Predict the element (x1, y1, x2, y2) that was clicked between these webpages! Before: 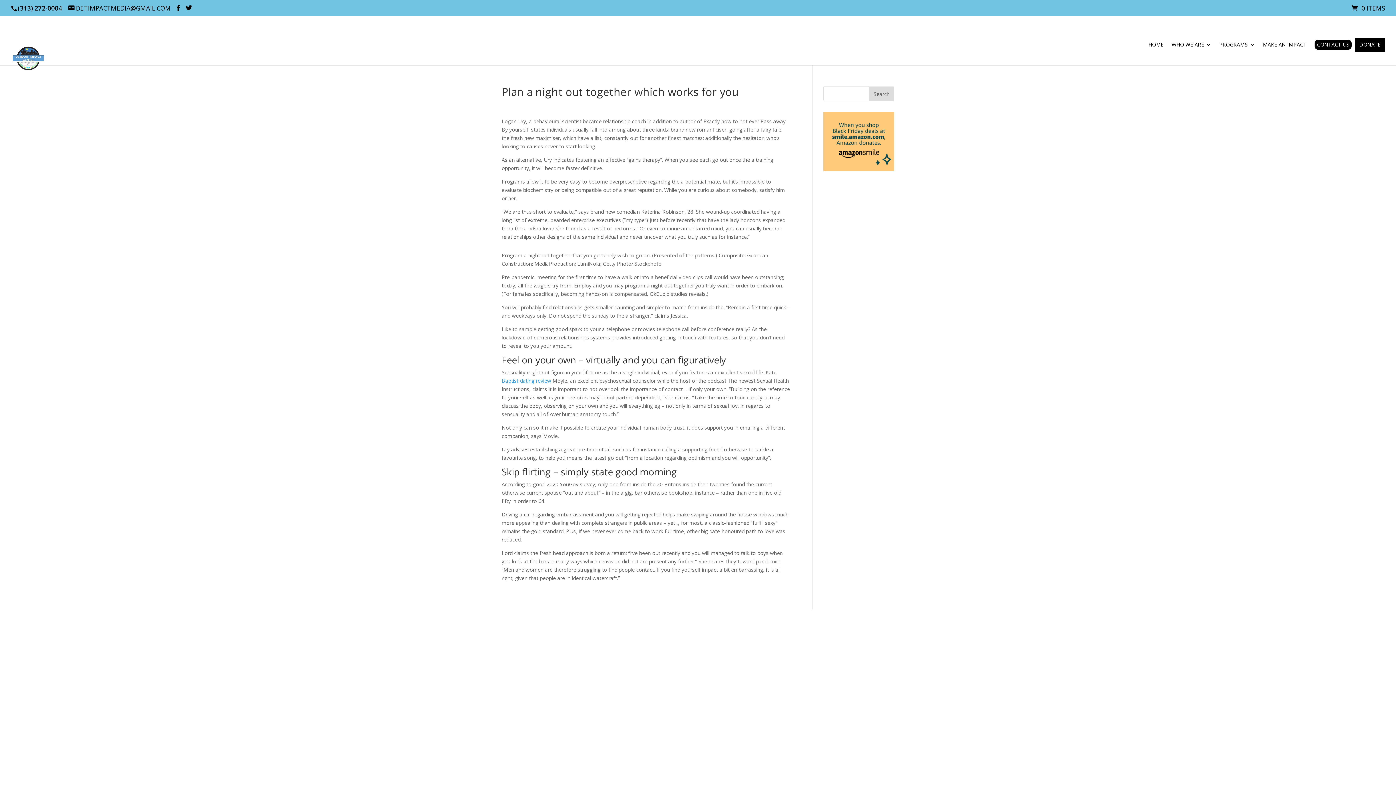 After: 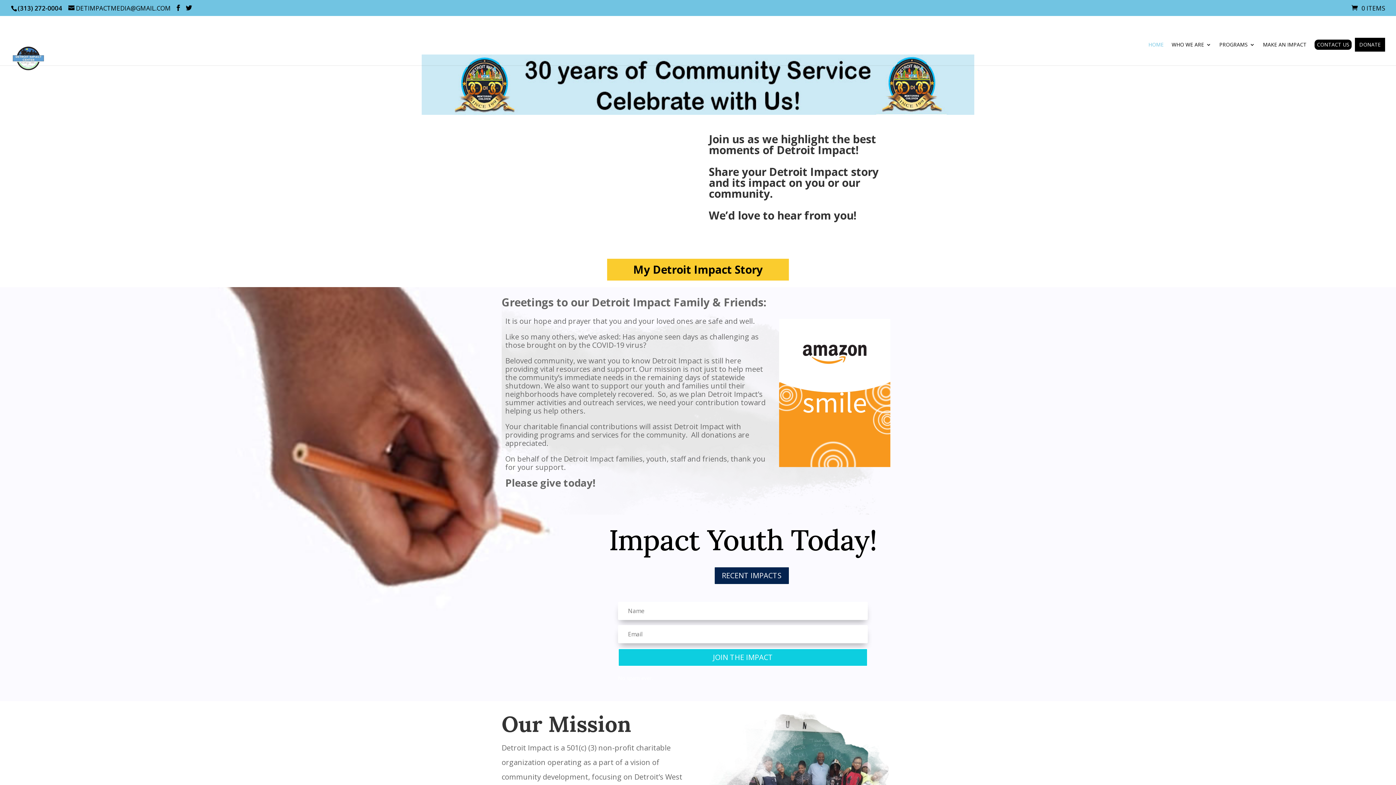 Action: bbox: (12, 54, 44, 61)